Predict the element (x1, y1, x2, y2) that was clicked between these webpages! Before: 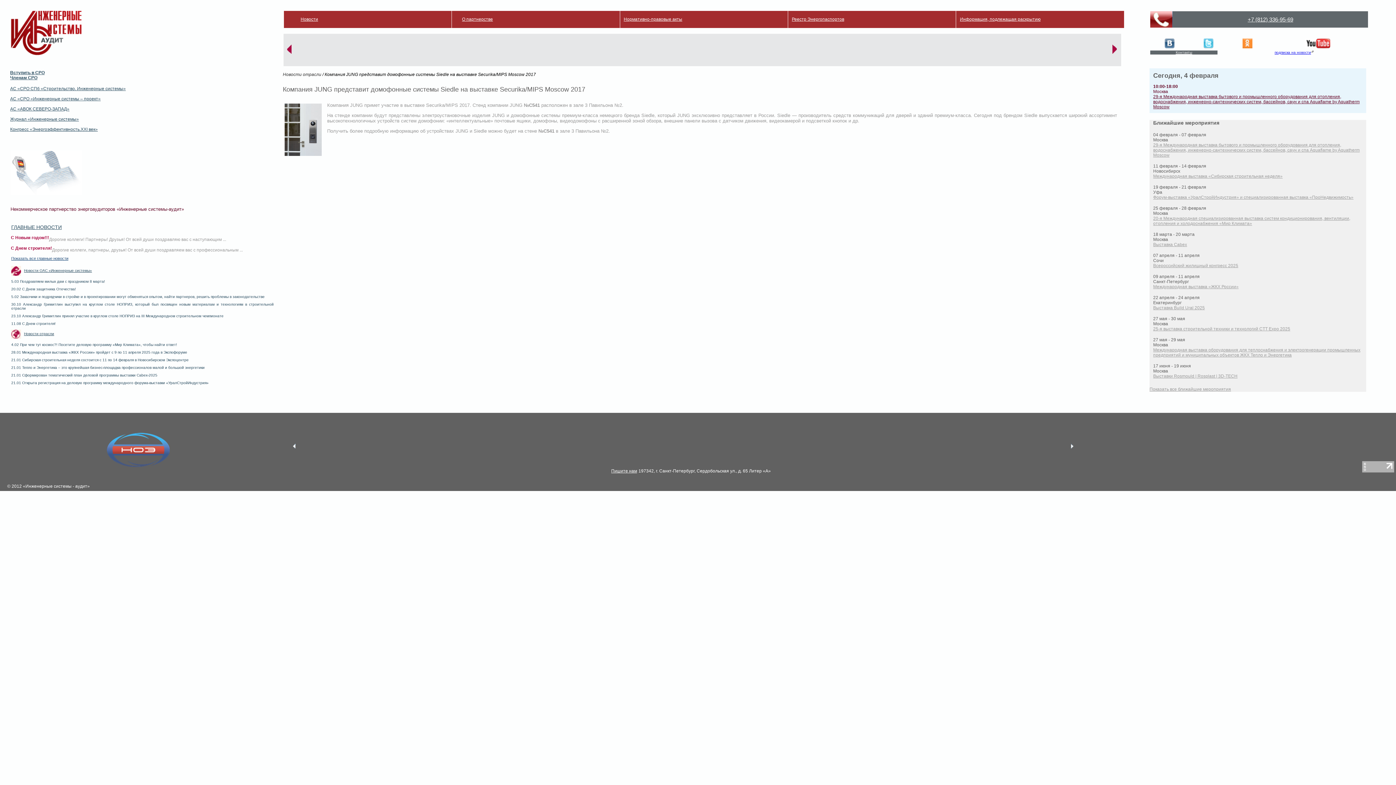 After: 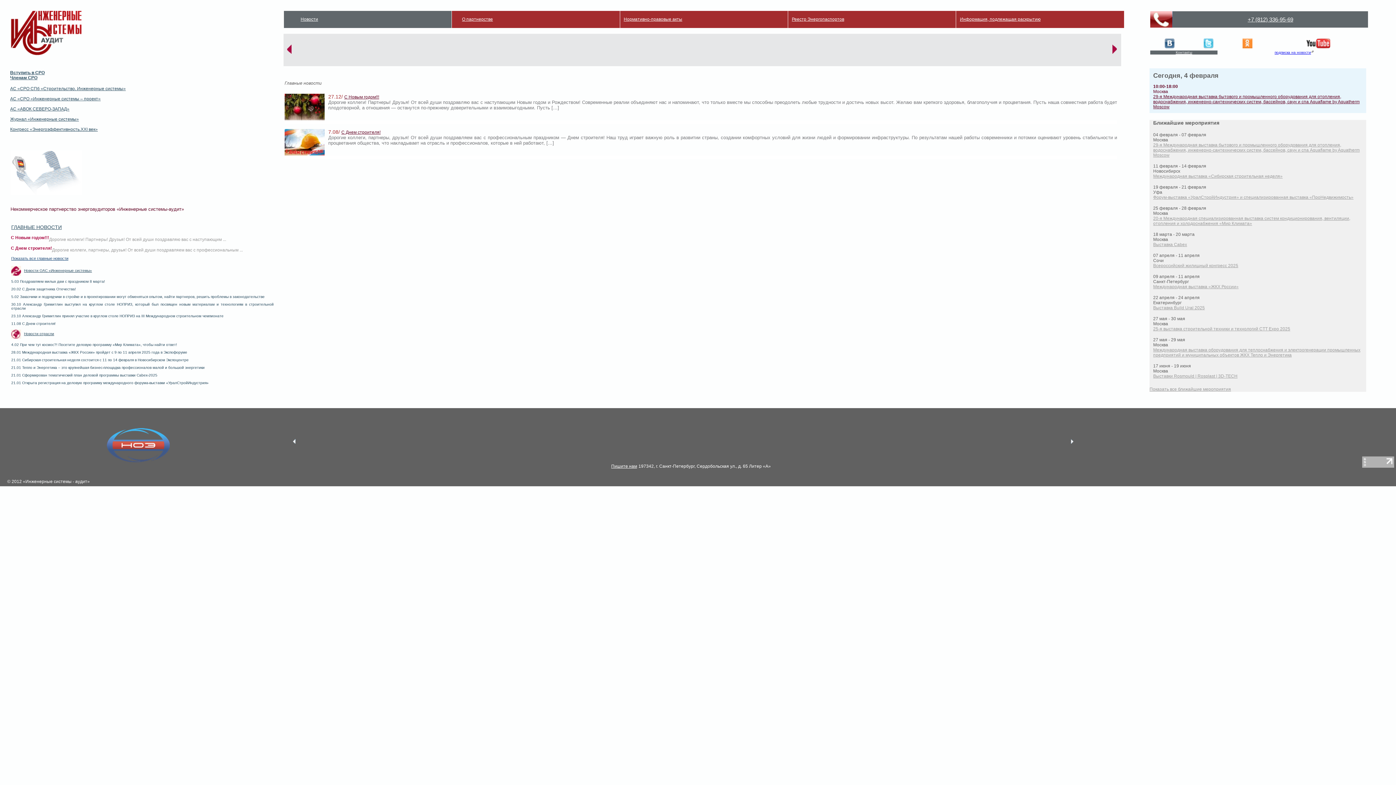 Action: label: ГЛАВНЫЕ НОВОСТИ bbox: (11, 224, 61, 230)